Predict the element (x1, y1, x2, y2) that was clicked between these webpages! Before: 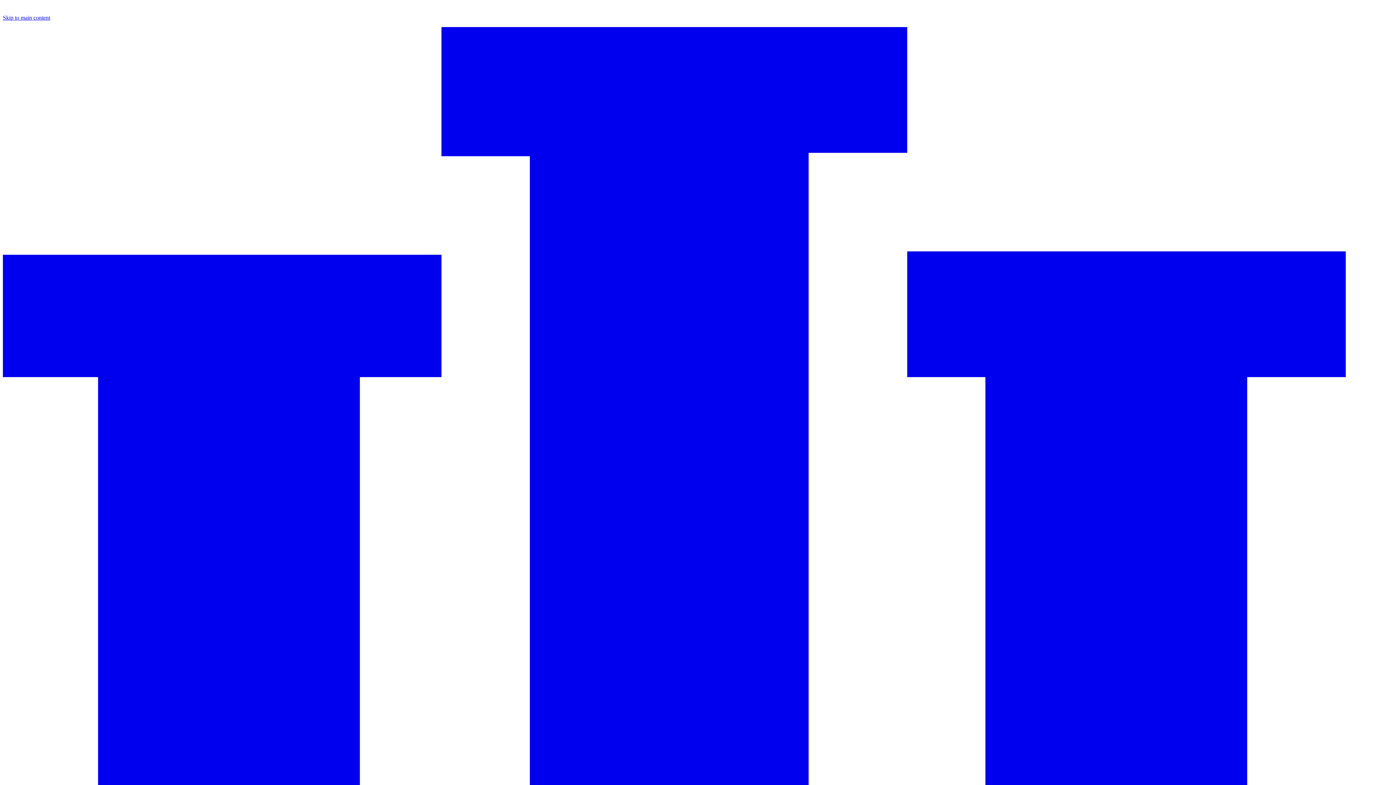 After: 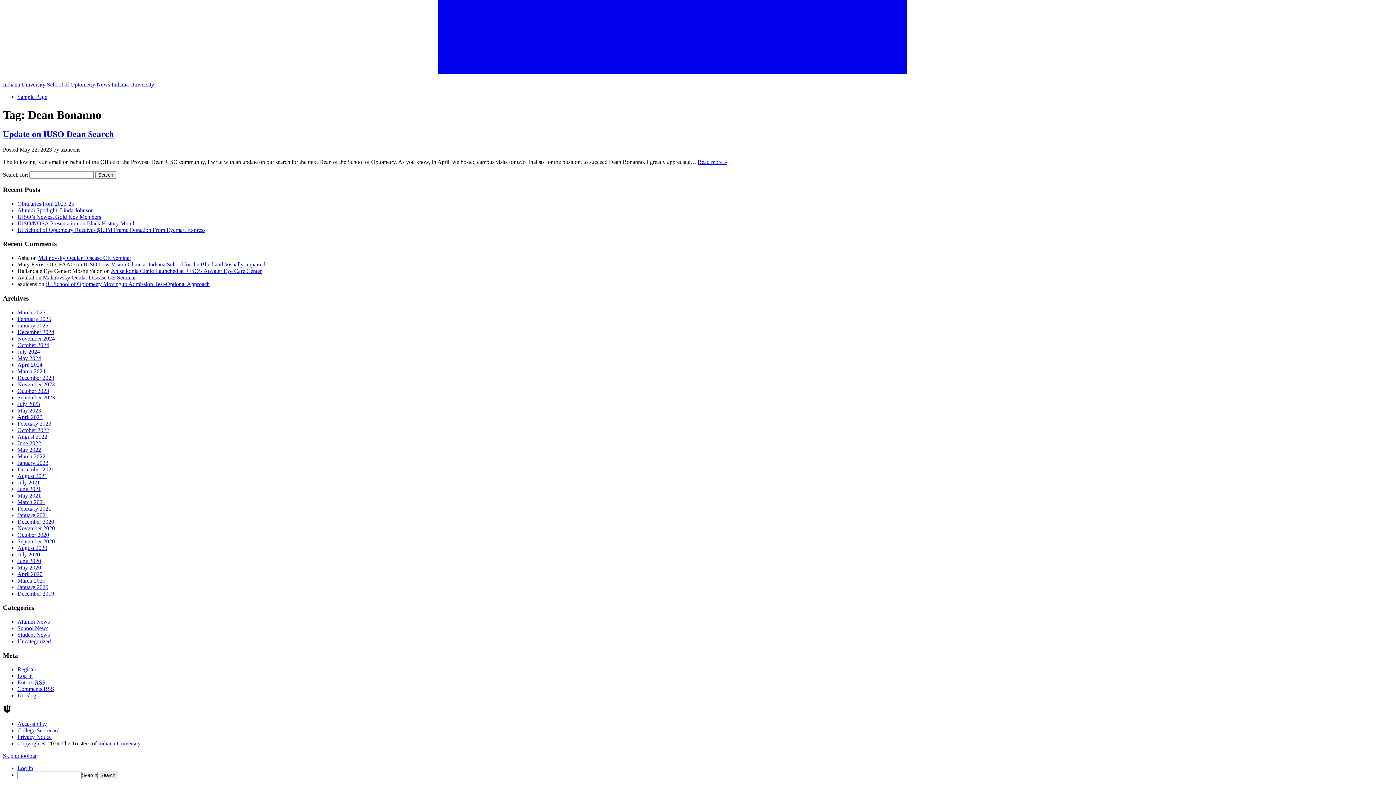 Action: bbox: (2, 14, 50, 20) label: Skip to main content